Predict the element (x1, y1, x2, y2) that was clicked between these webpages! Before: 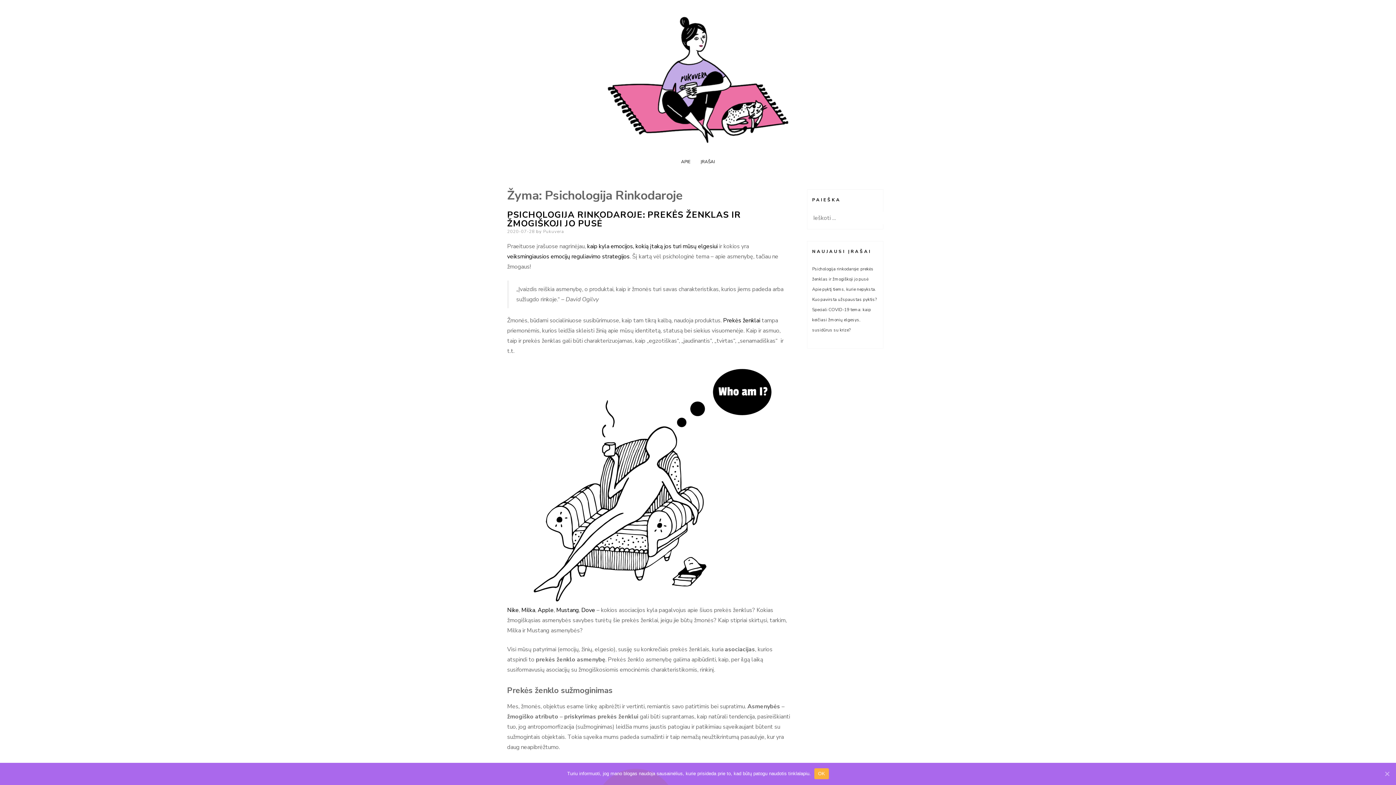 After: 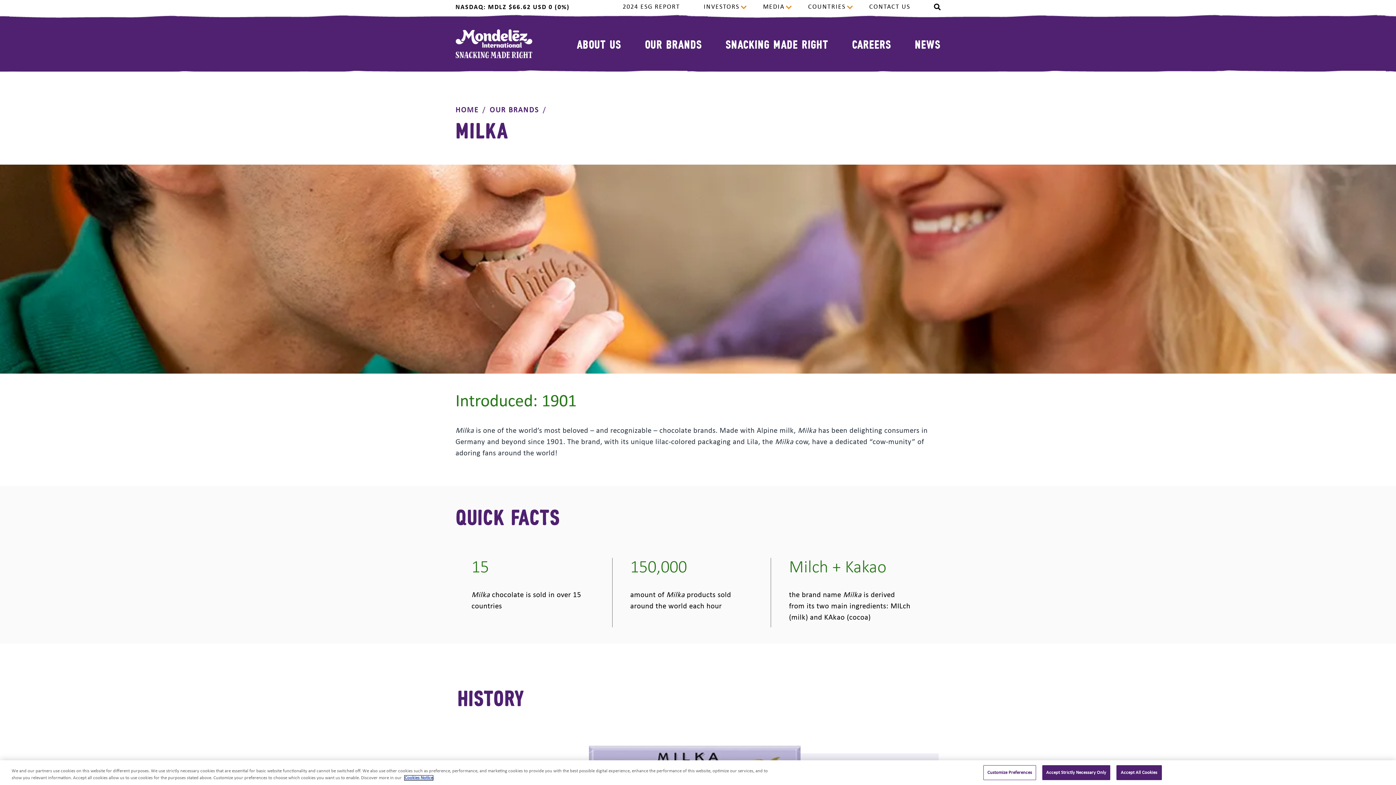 Action: bbox: (521, 606, 535, 614) label: Milka